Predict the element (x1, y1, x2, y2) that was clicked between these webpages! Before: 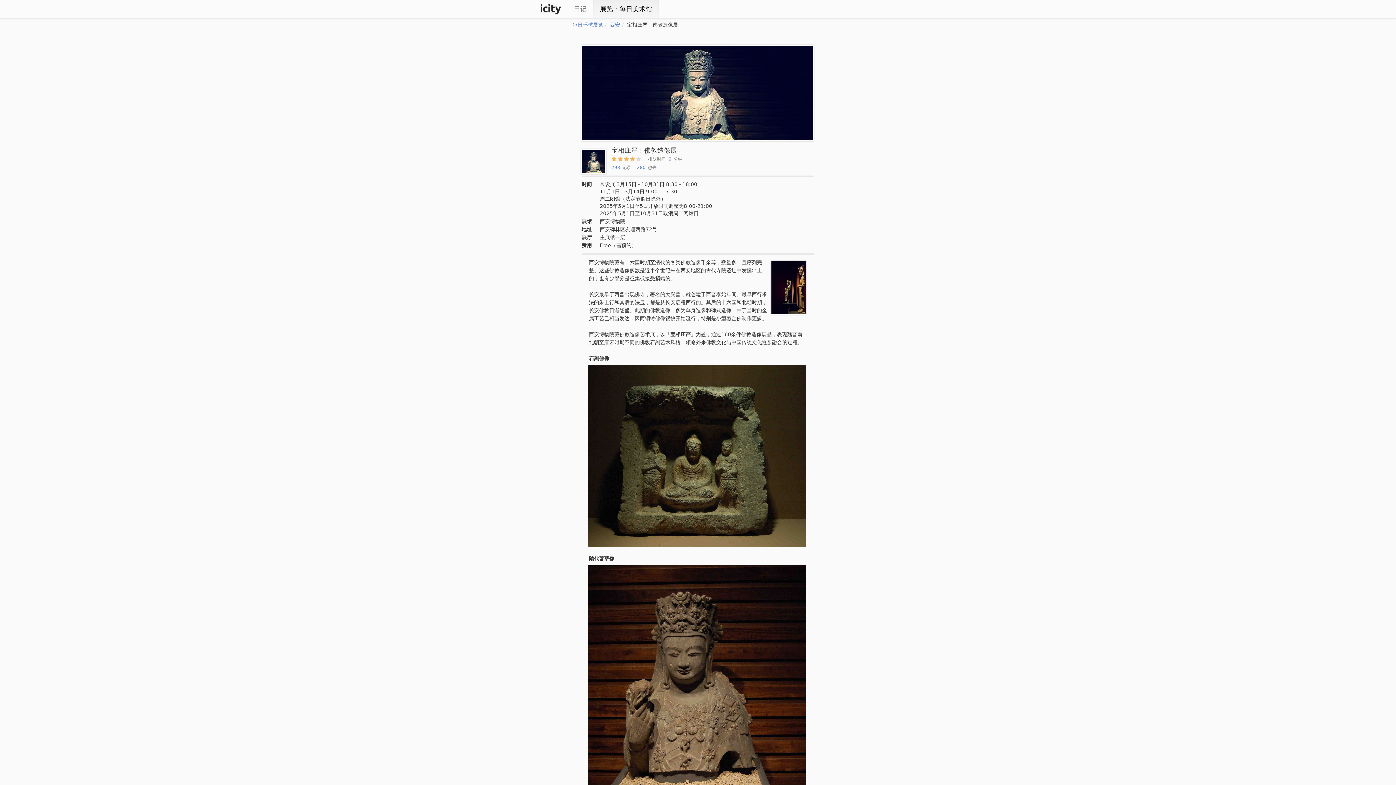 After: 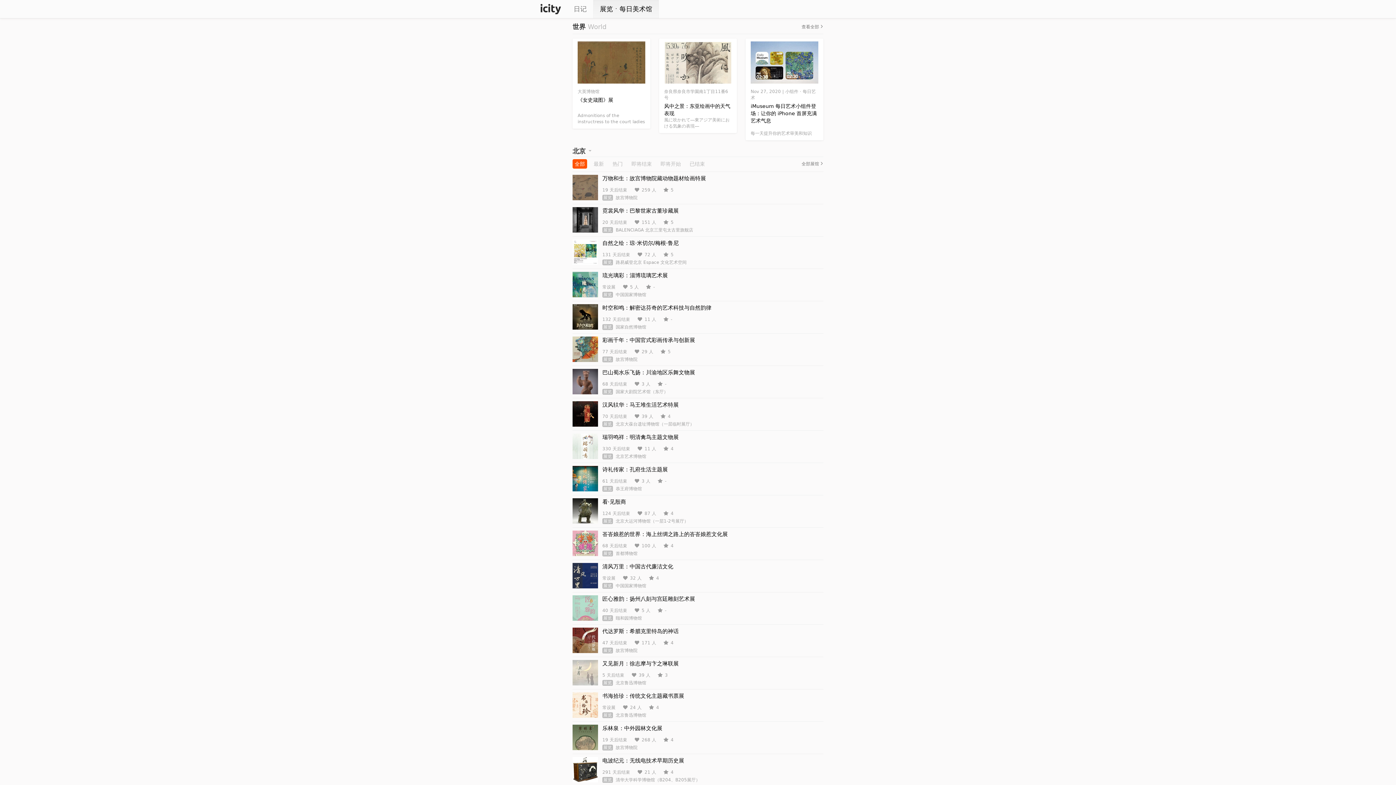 Action: label: 每日环球展览 bbox: (572, 21, 603, 27)